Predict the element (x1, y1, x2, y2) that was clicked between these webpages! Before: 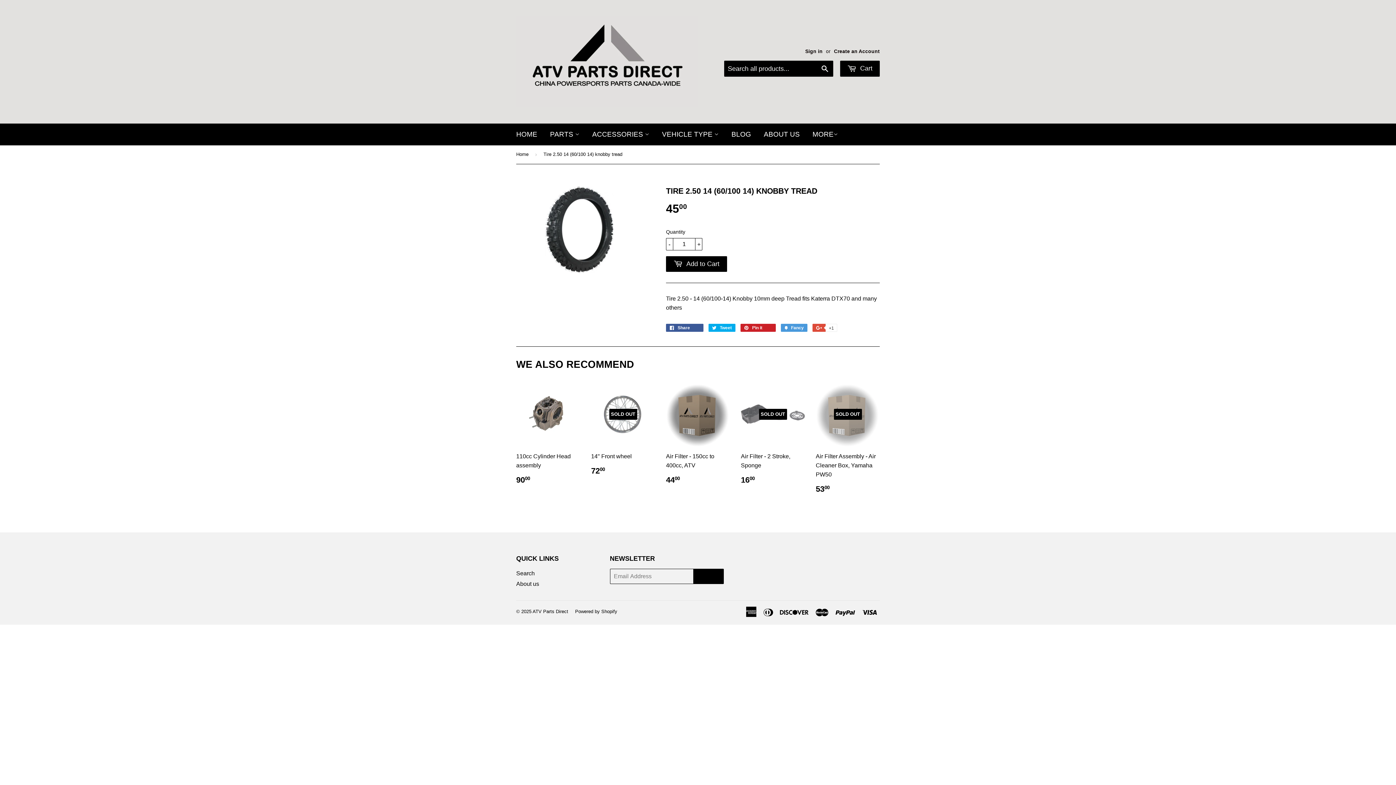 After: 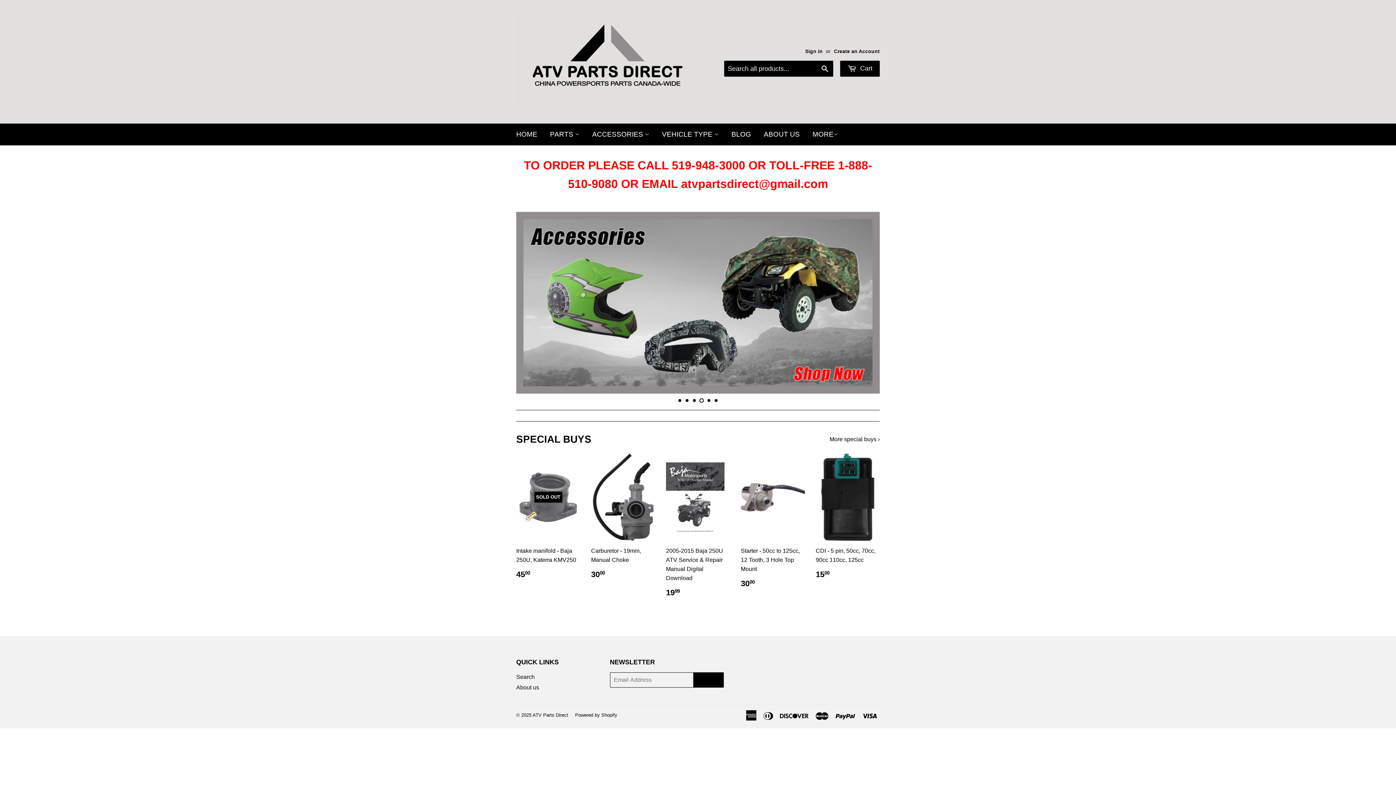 Action: bbox: (516, 16, 698, 107)